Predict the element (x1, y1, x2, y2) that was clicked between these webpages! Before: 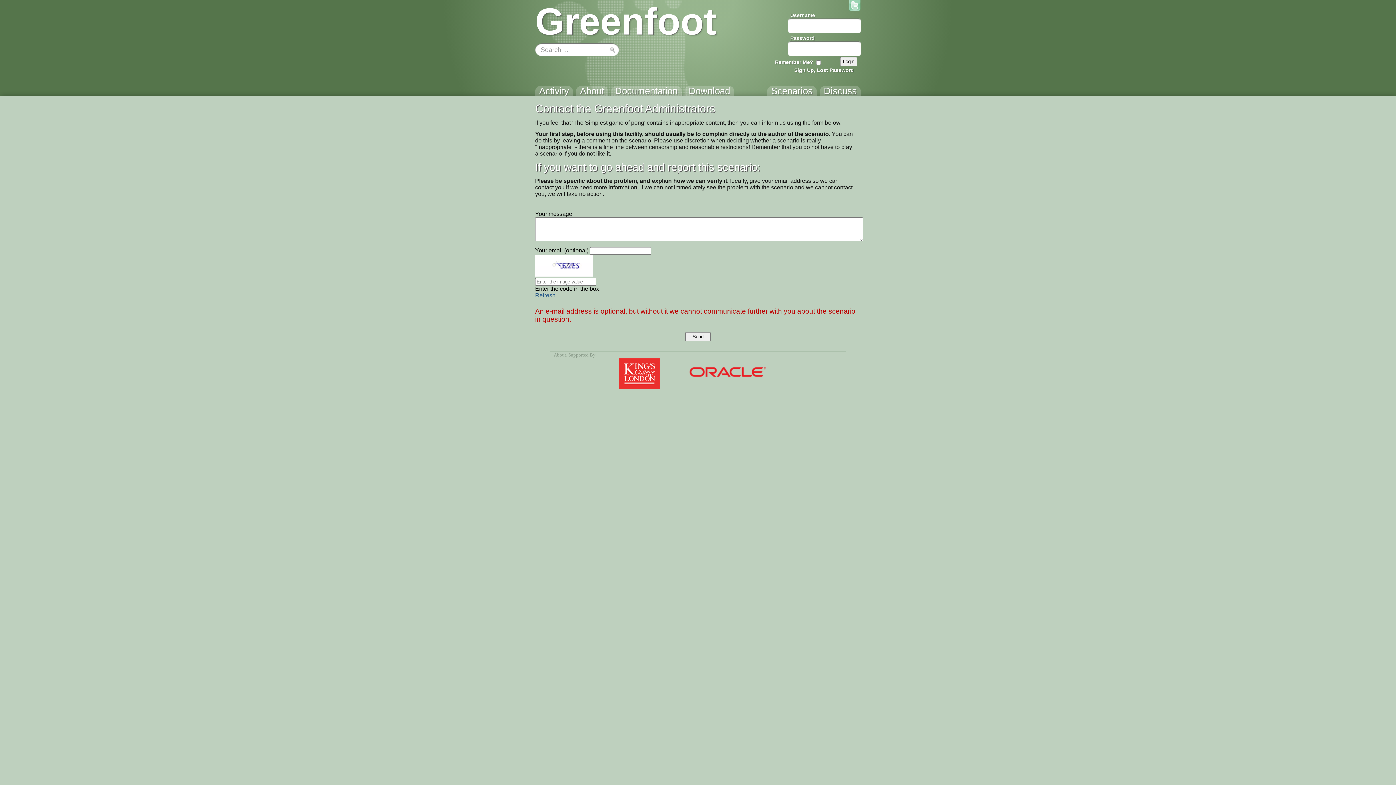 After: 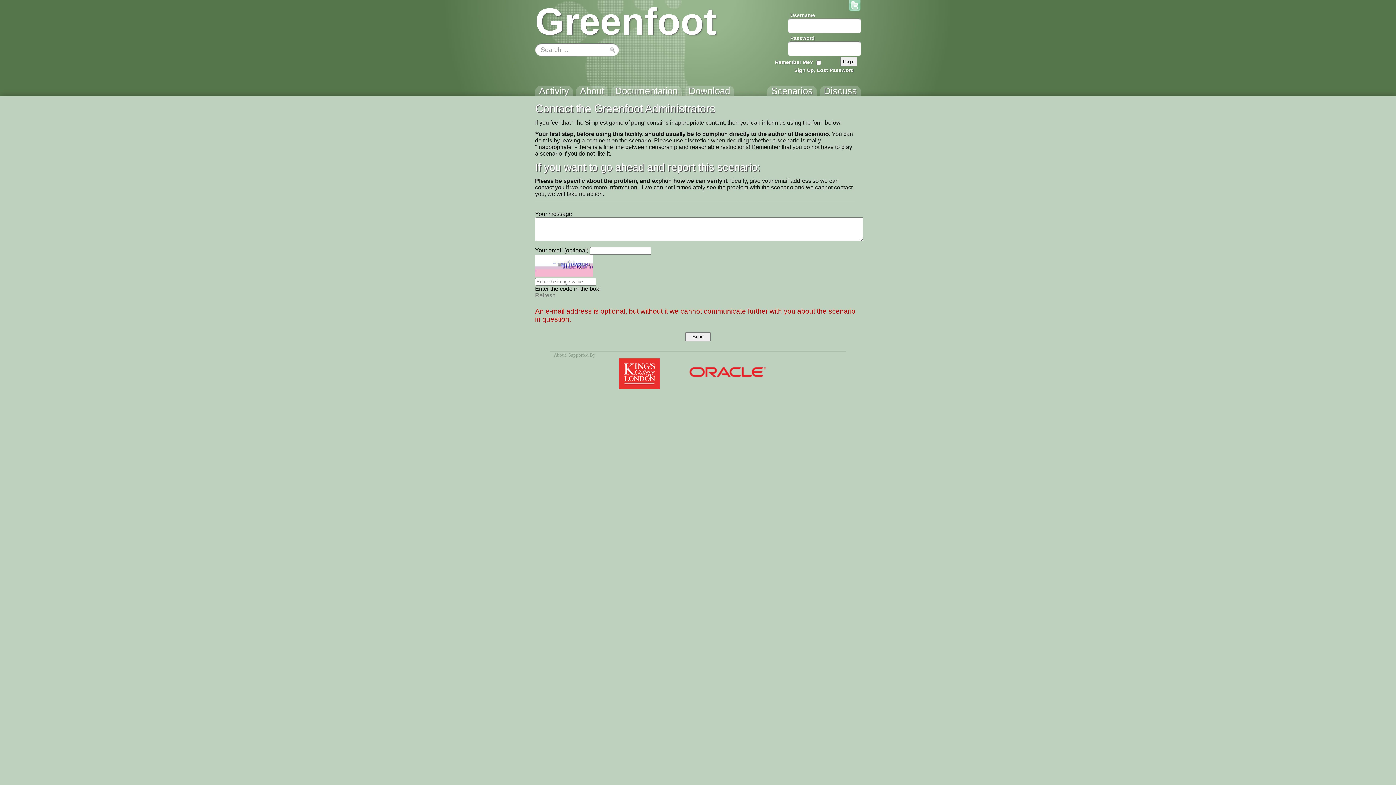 Action: bbox: (535, 292, 555, 298) label: Refresh